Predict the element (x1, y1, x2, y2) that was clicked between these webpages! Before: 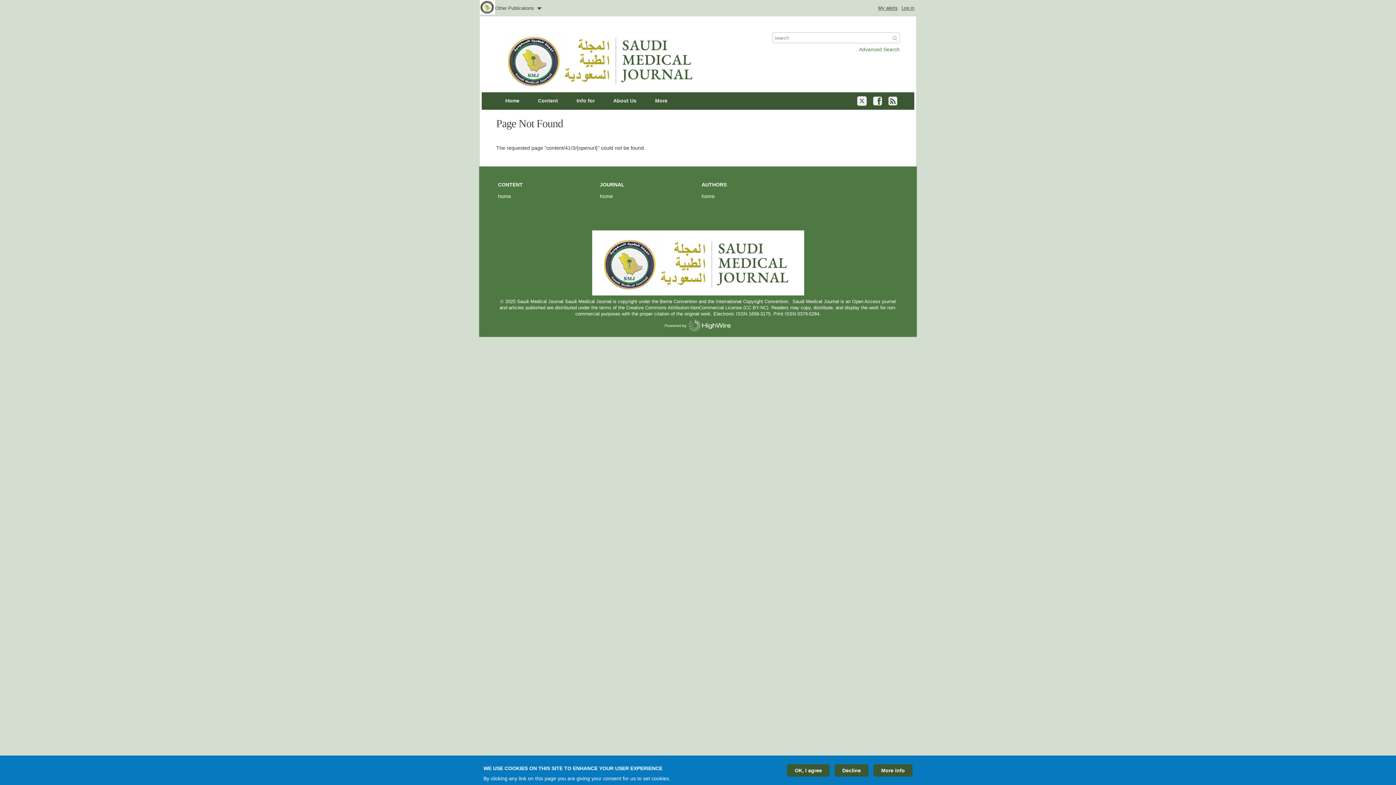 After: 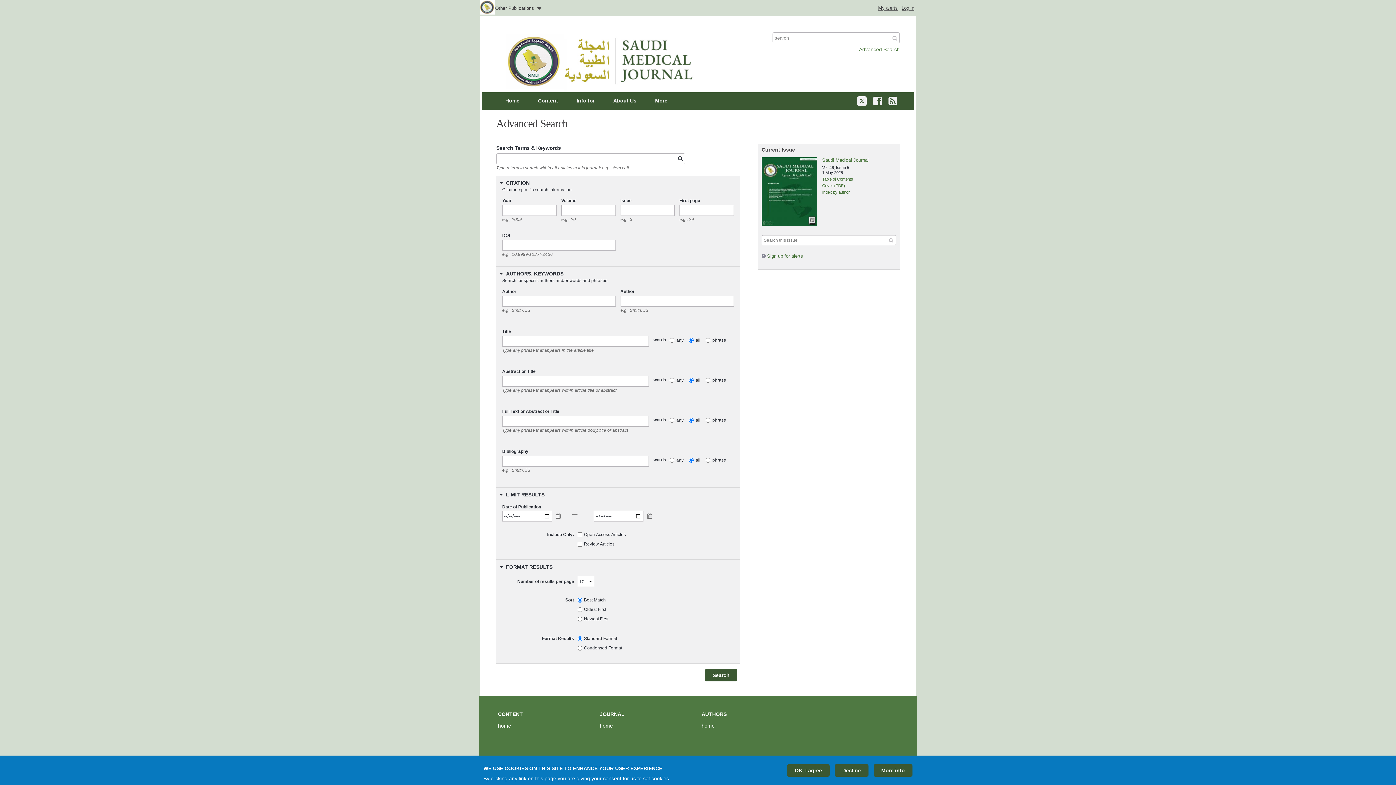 Action: bbox: (859, 46, 900, 52) label: Advanced Search